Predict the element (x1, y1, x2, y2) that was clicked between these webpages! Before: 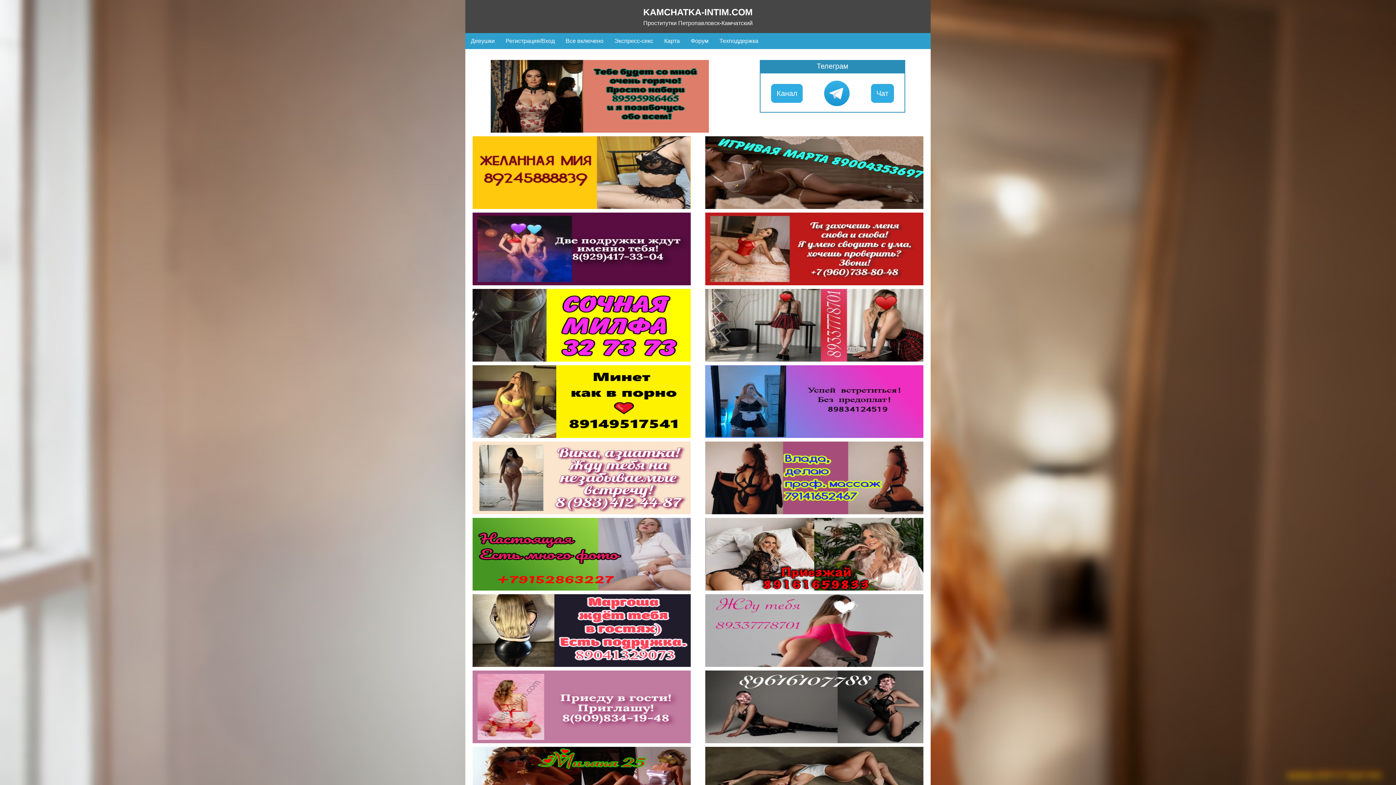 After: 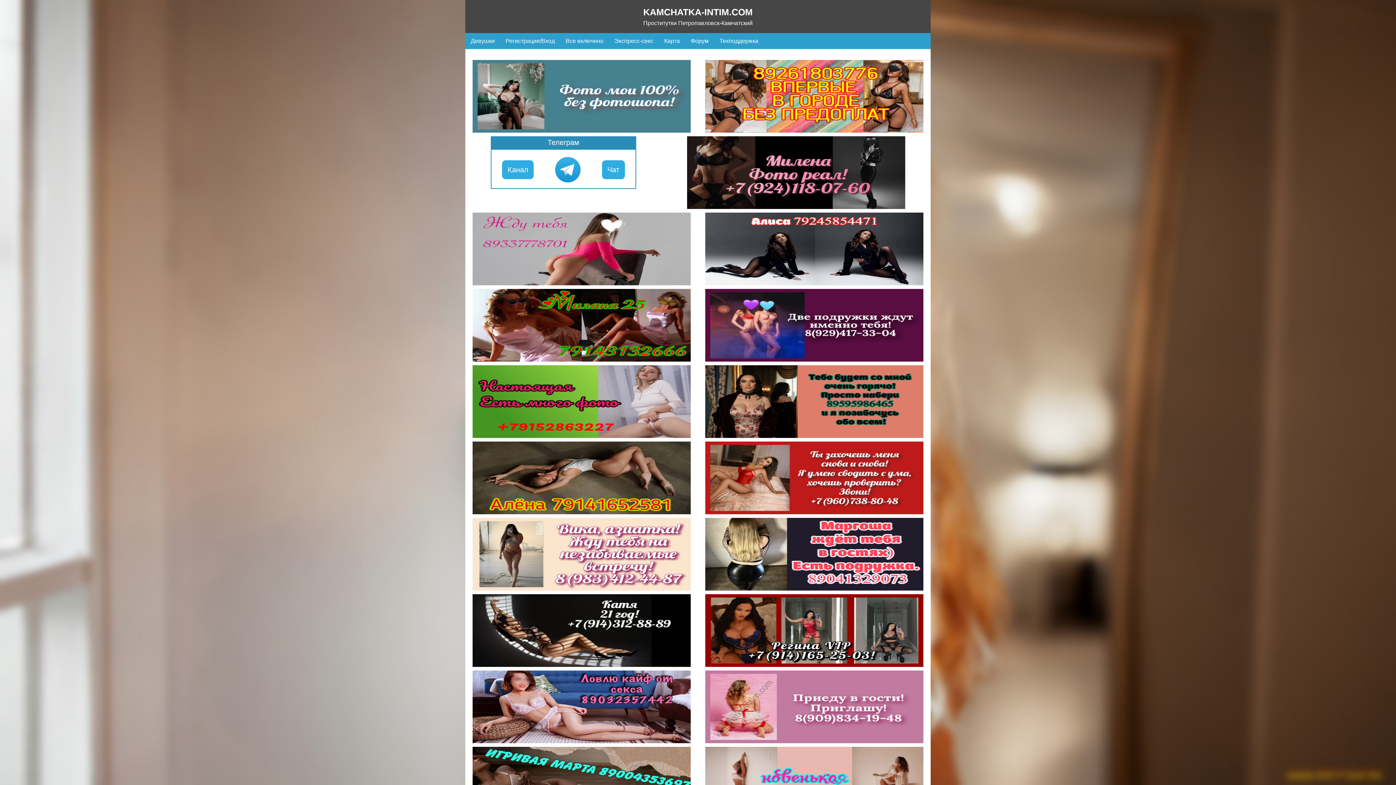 Action: bbox: (609, 33, 658, 49) label: Экспресс-секс